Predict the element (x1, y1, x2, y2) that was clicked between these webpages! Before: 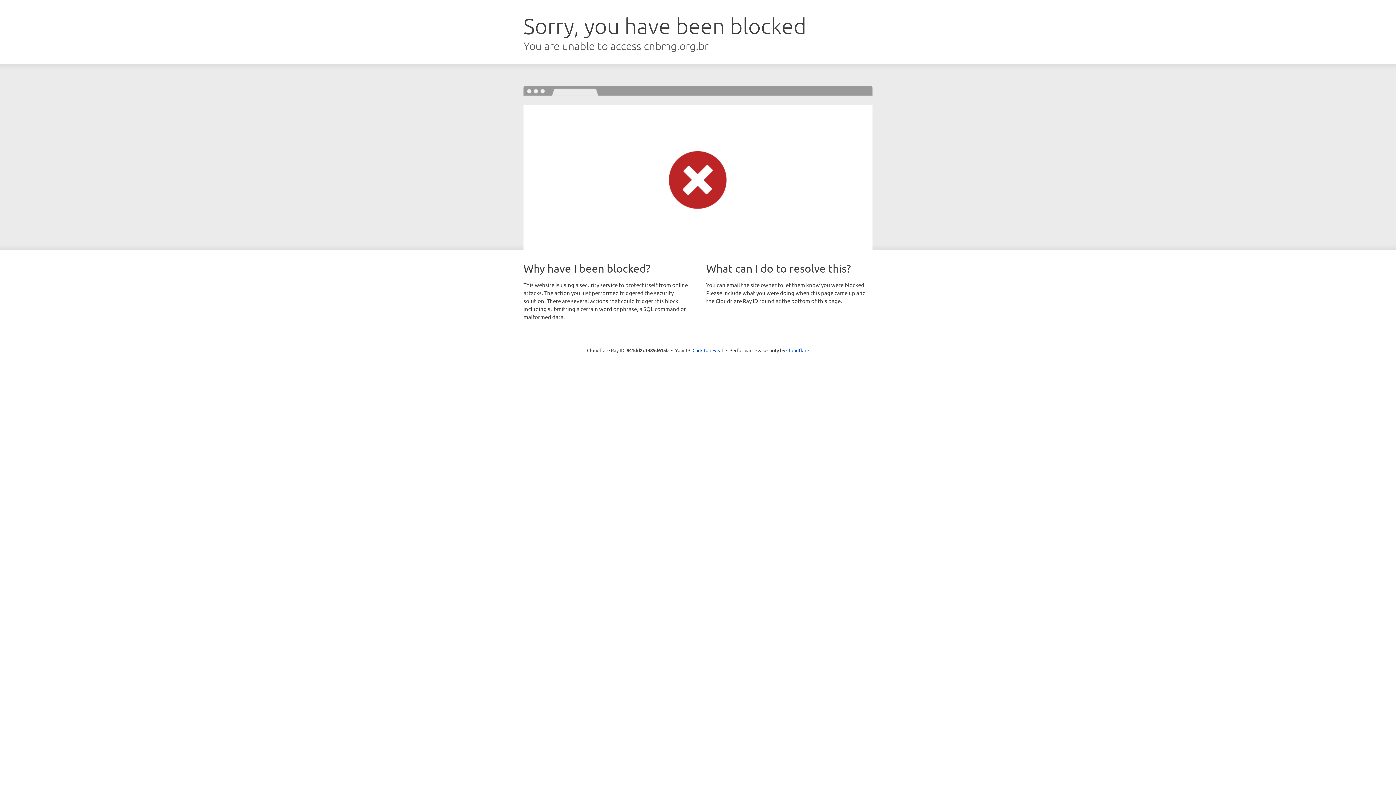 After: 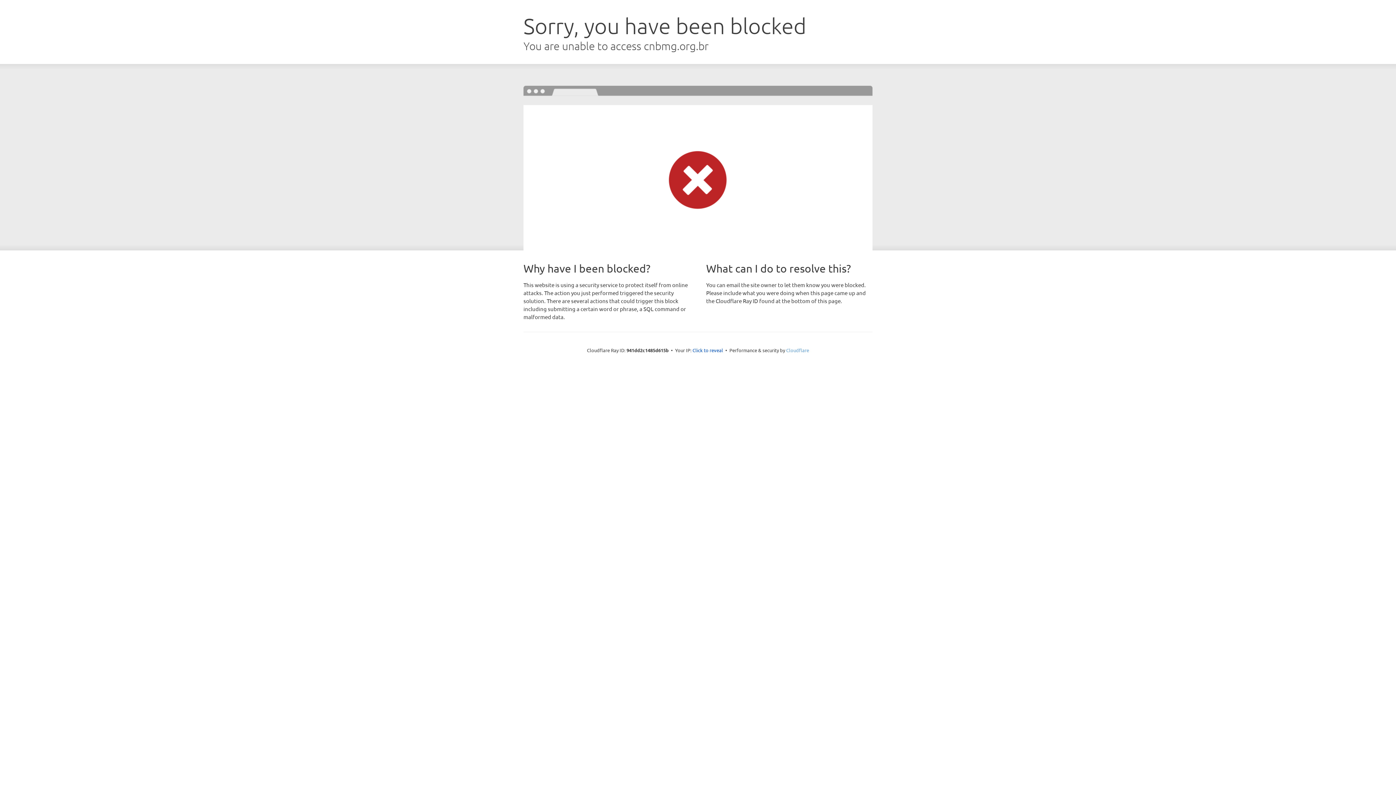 Action: bbox: (786, 347, 809, 353) label: Cloudflare